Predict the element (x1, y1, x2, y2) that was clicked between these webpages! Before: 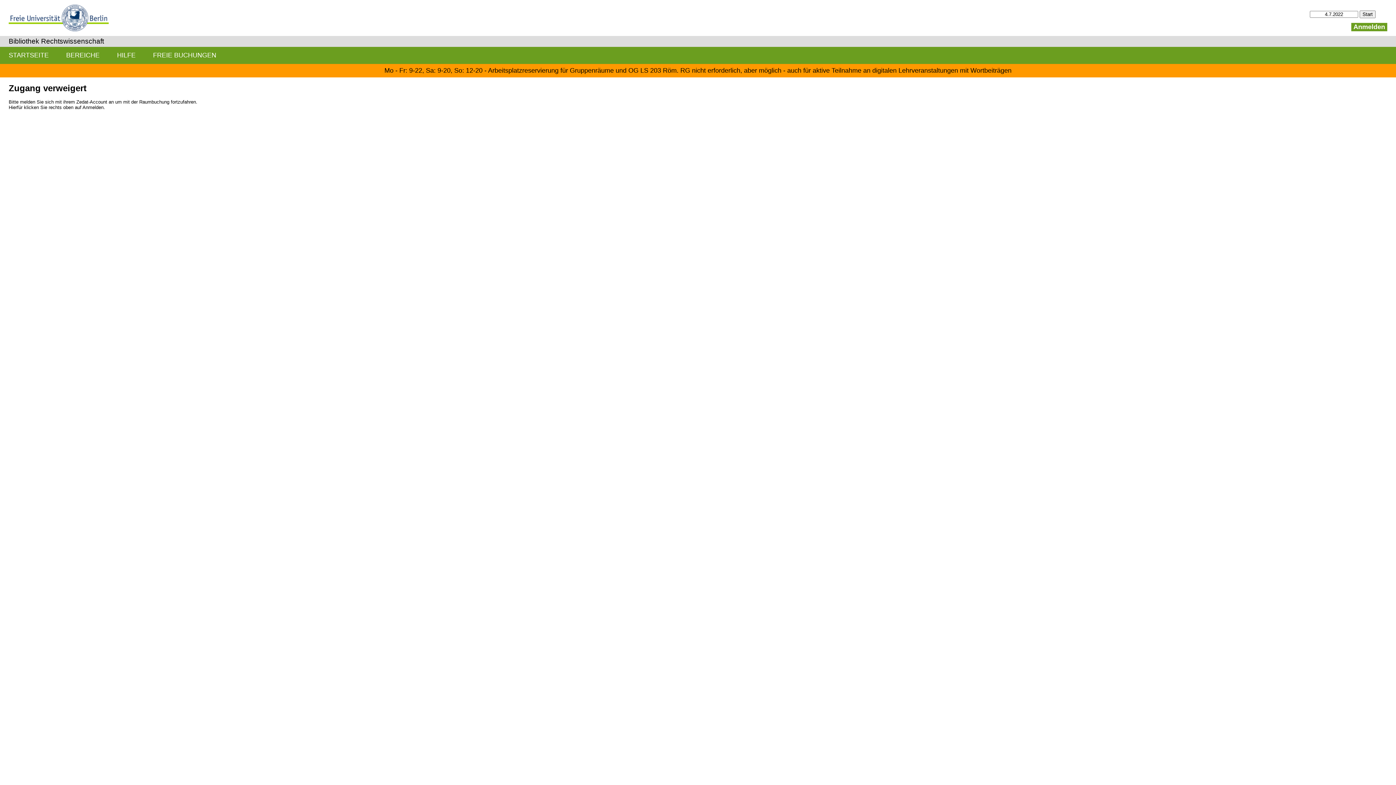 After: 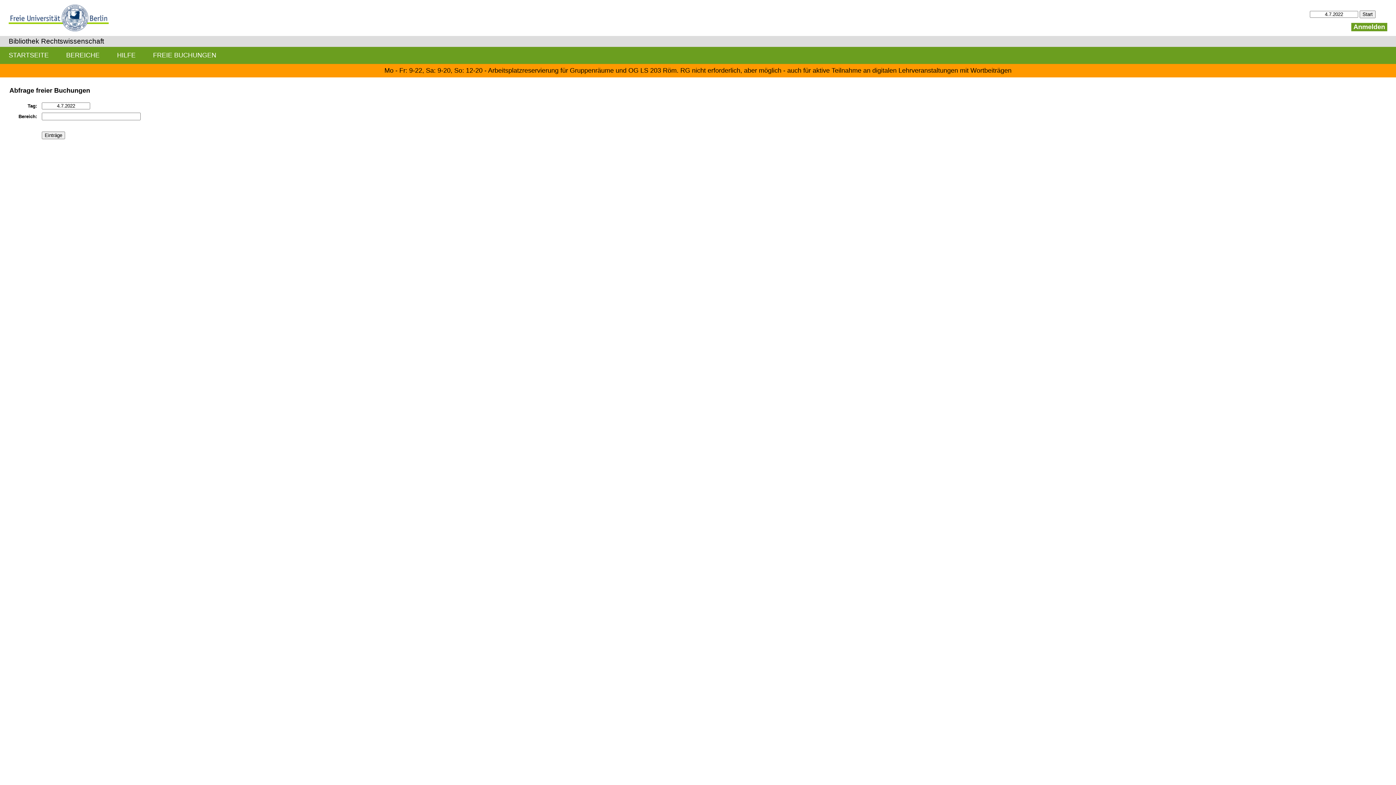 Action: bbox: (144, 46, 225, 63) label: FREIE BUCHUNGEN